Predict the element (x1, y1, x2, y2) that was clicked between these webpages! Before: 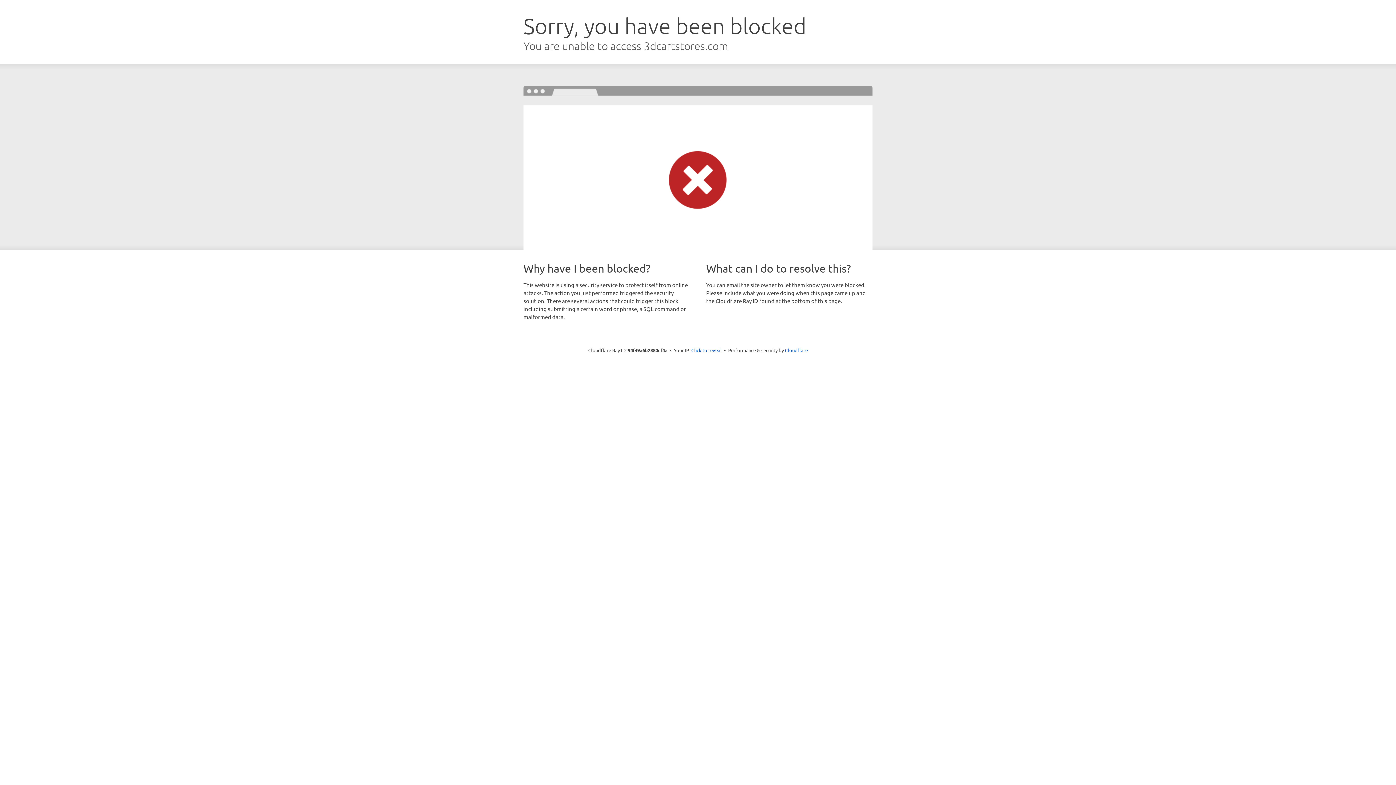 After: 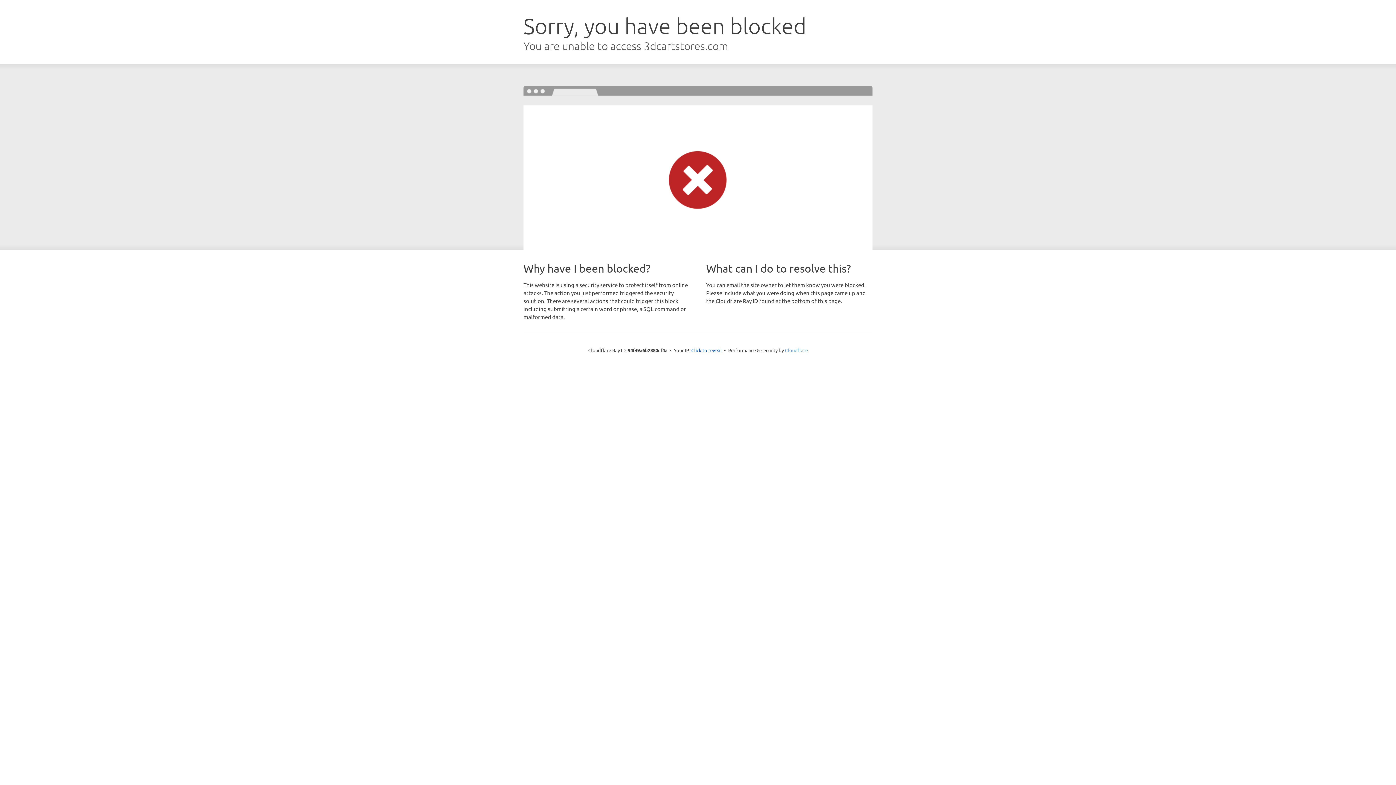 Action: label: Cloudflare bbox: (785, 347, 808, 353)